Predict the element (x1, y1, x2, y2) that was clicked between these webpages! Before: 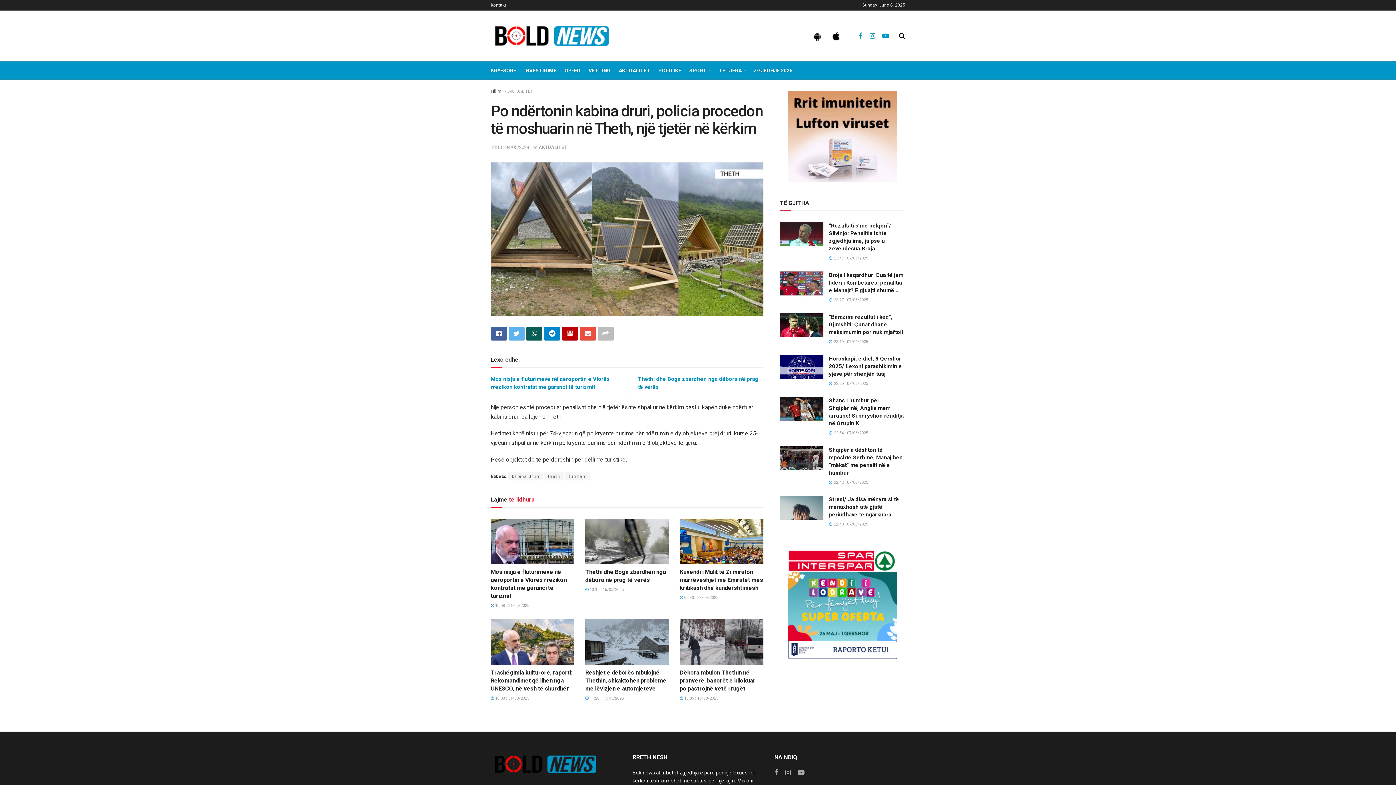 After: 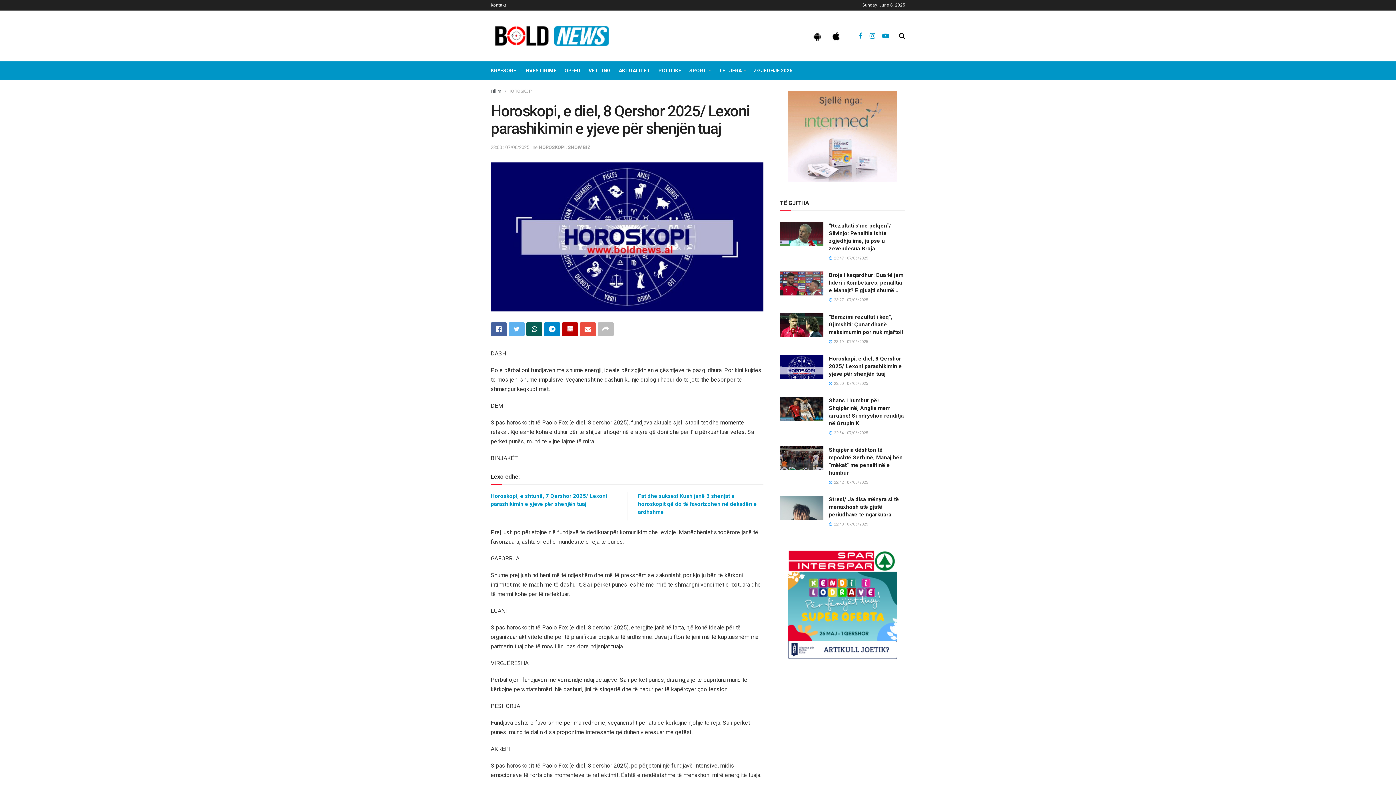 Action: bbox: (780, 355, 823, 379)